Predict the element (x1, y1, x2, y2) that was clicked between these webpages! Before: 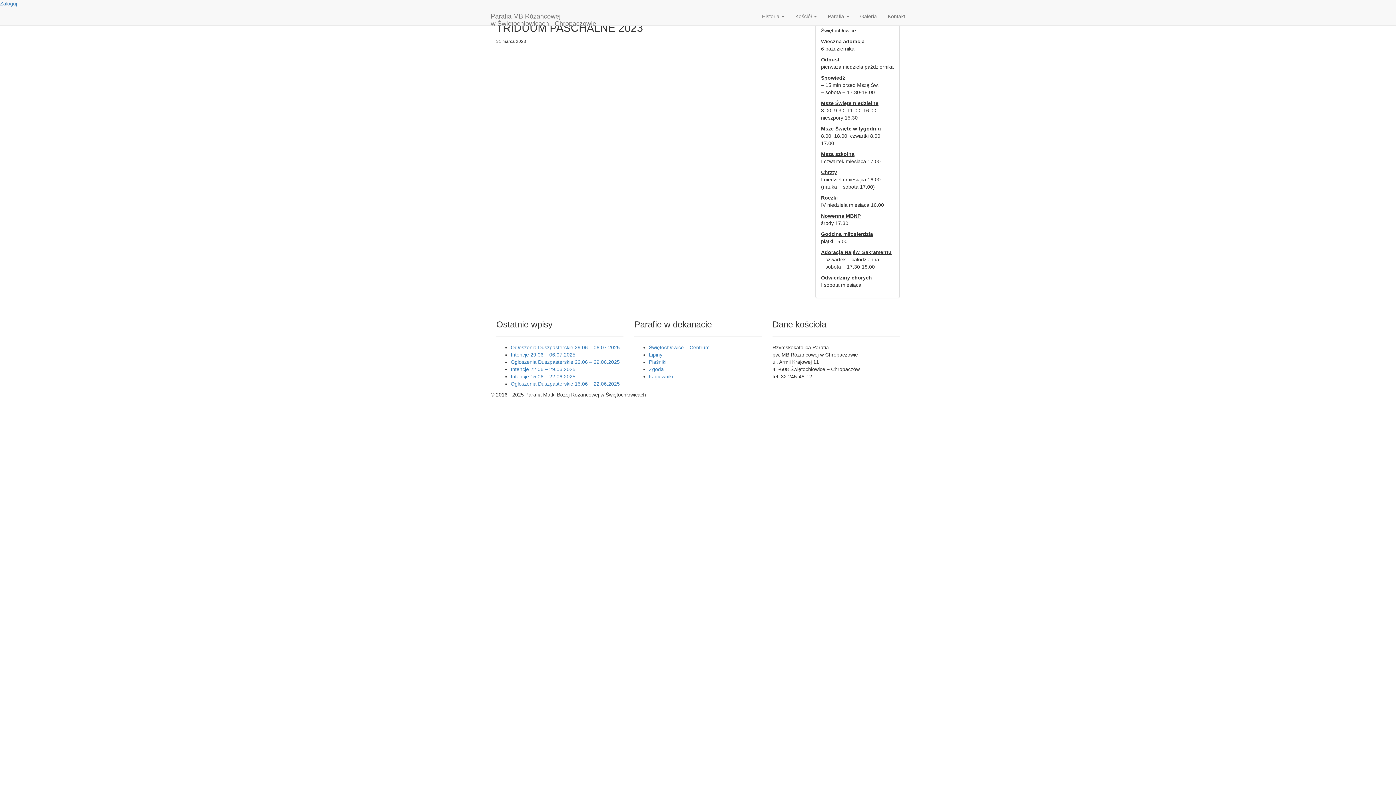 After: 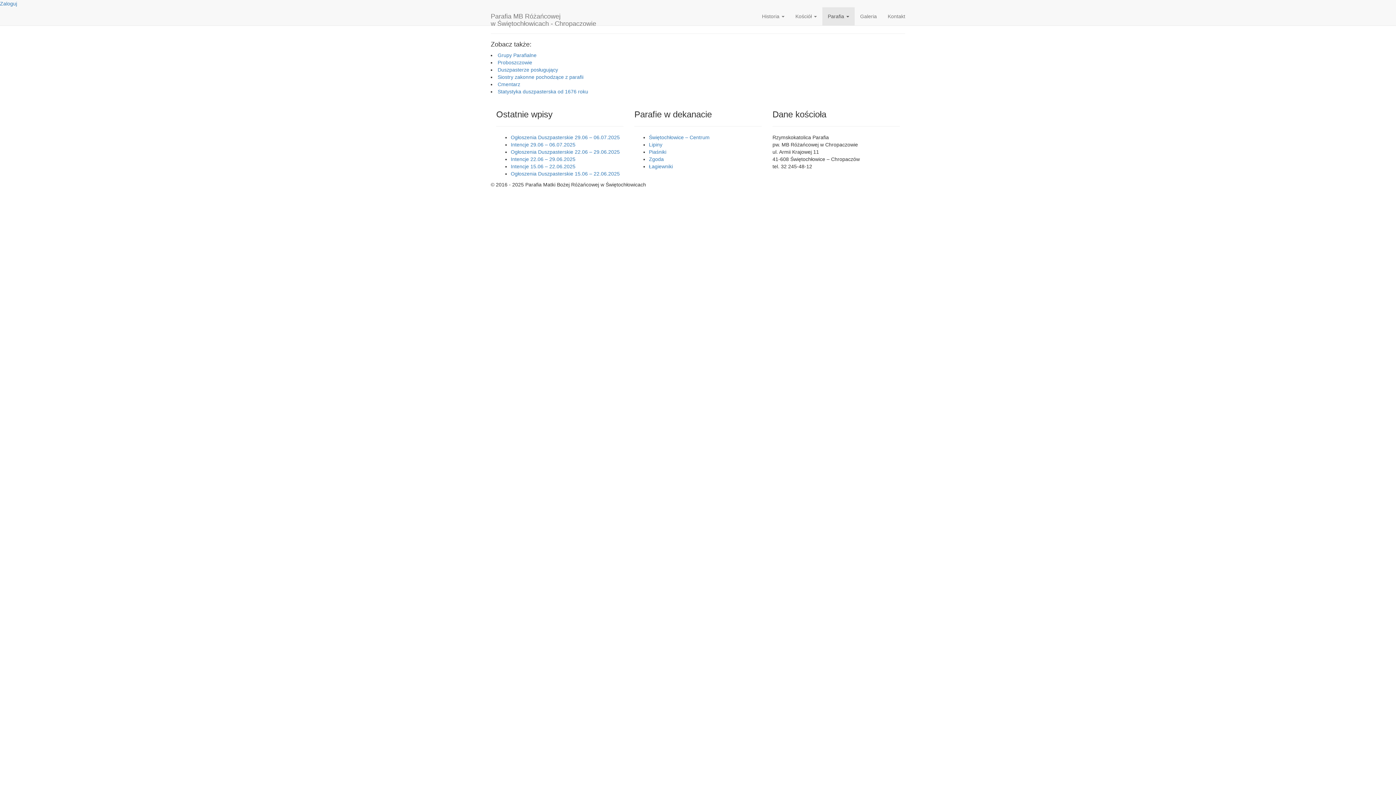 Action: label: Parafia  bbox: (822, 7, 854, 25)